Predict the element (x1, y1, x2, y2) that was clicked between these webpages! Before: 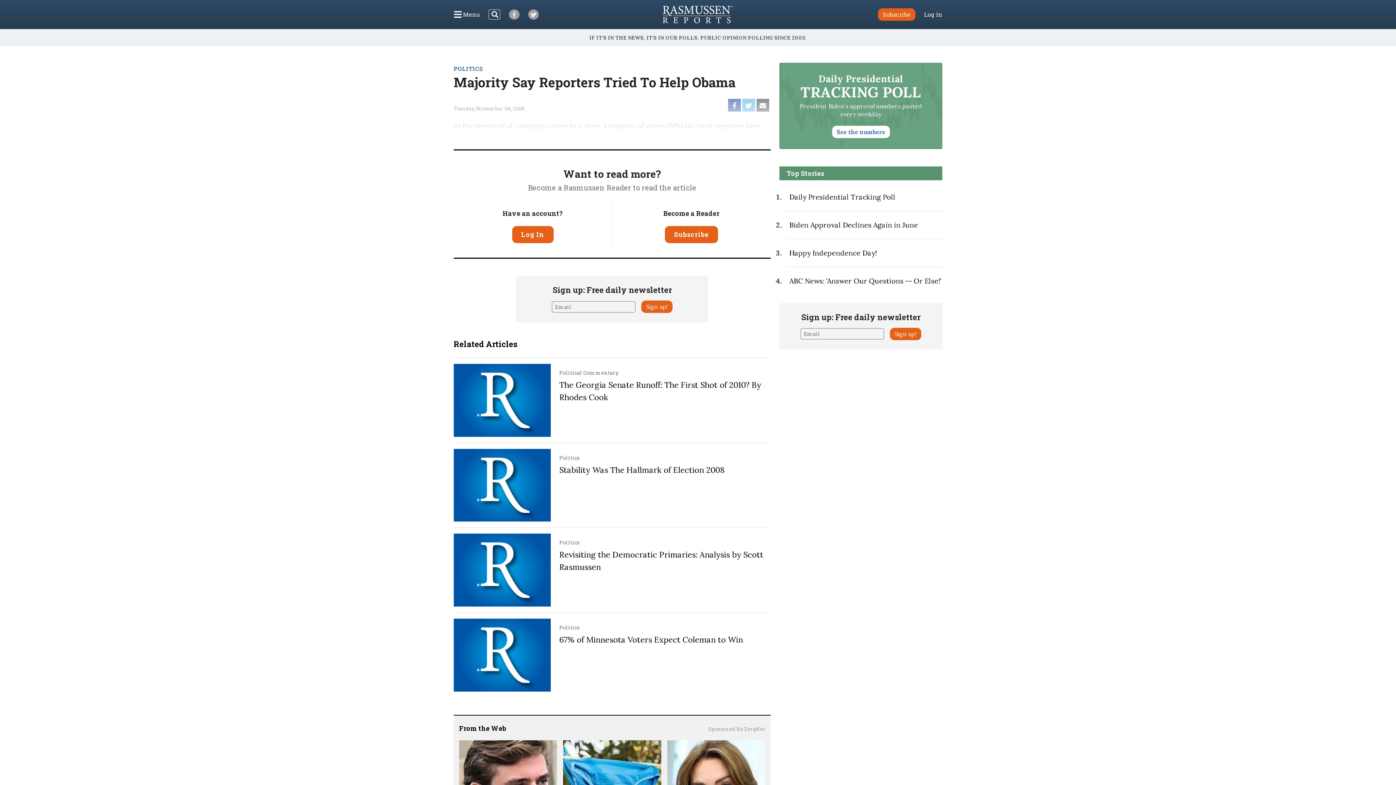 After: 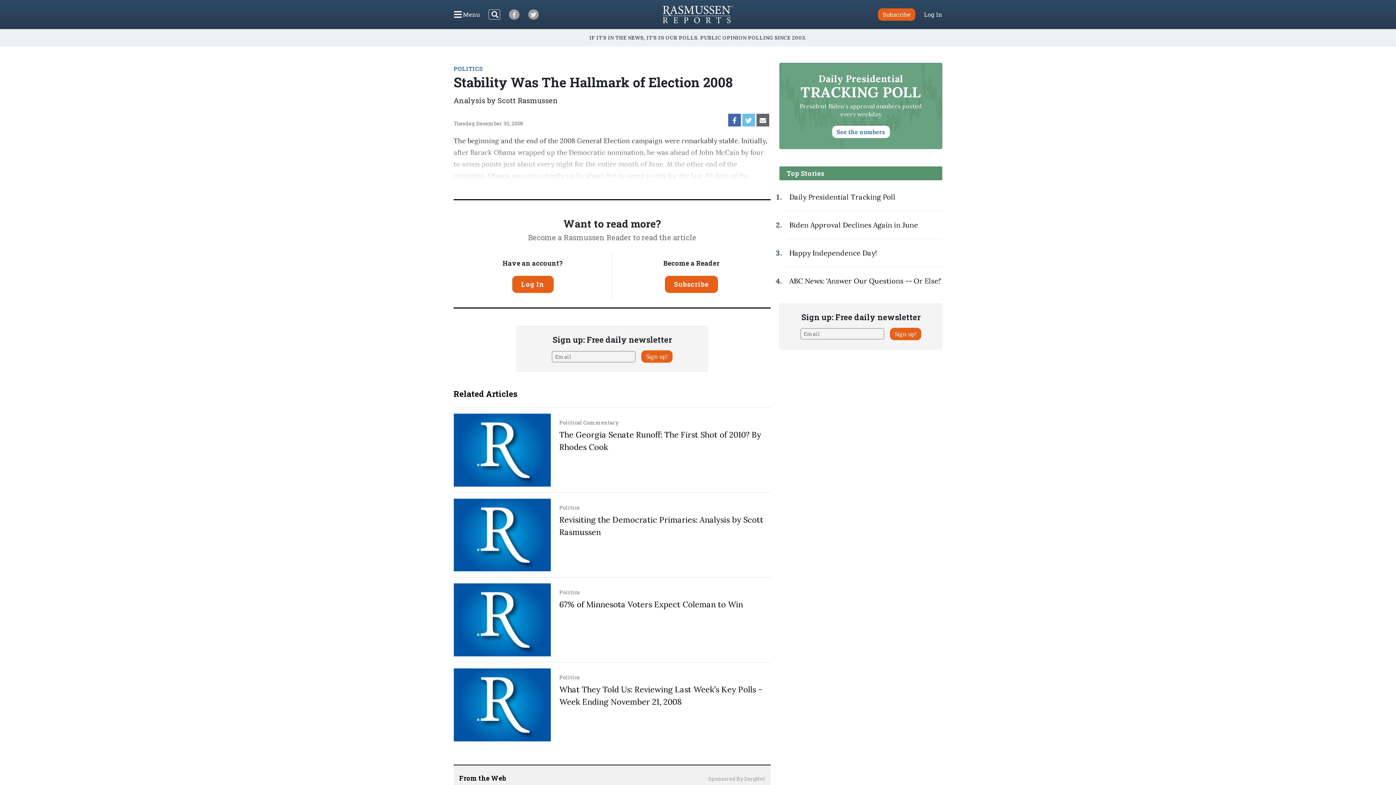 Action: label: Stability Was The Hallmark of Election 2008 bbox: (559, 464, 724, 475)